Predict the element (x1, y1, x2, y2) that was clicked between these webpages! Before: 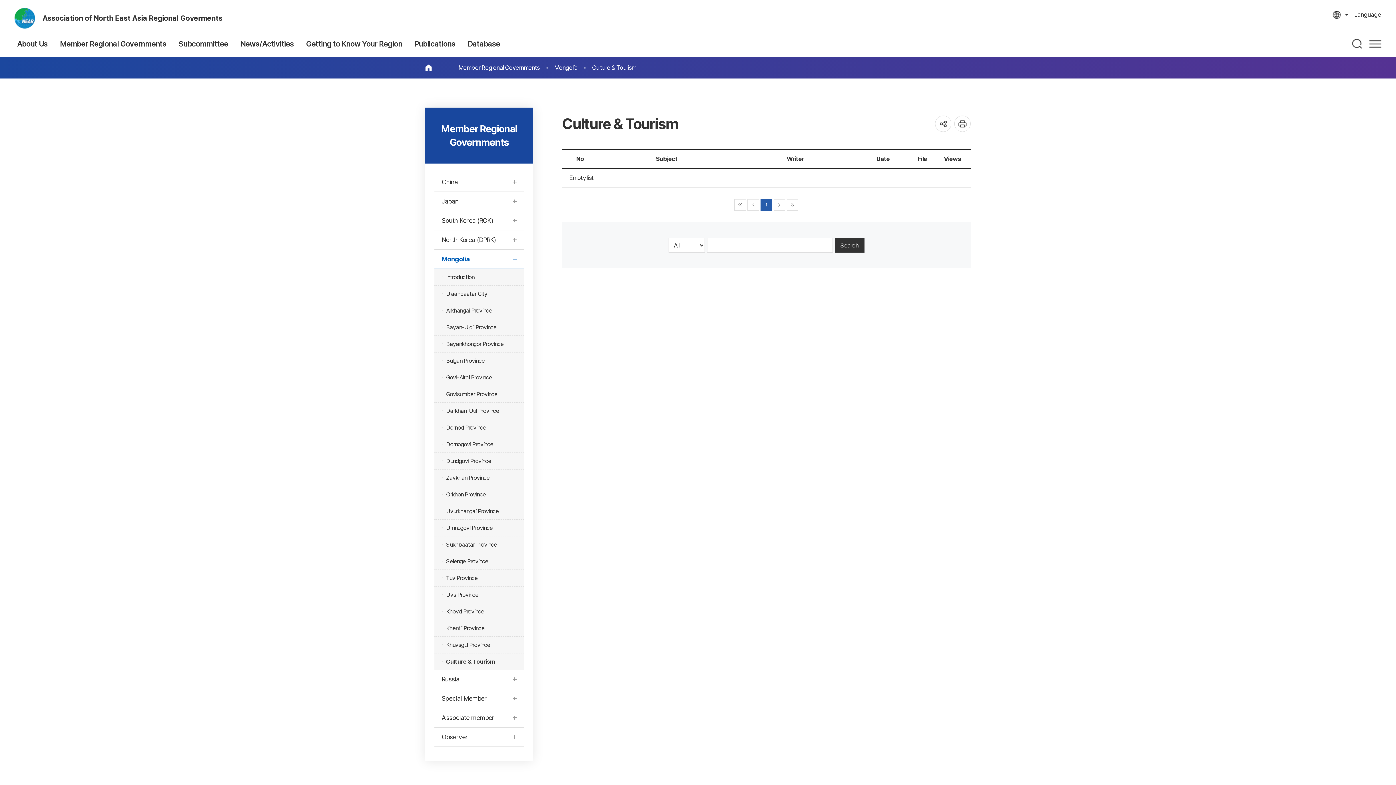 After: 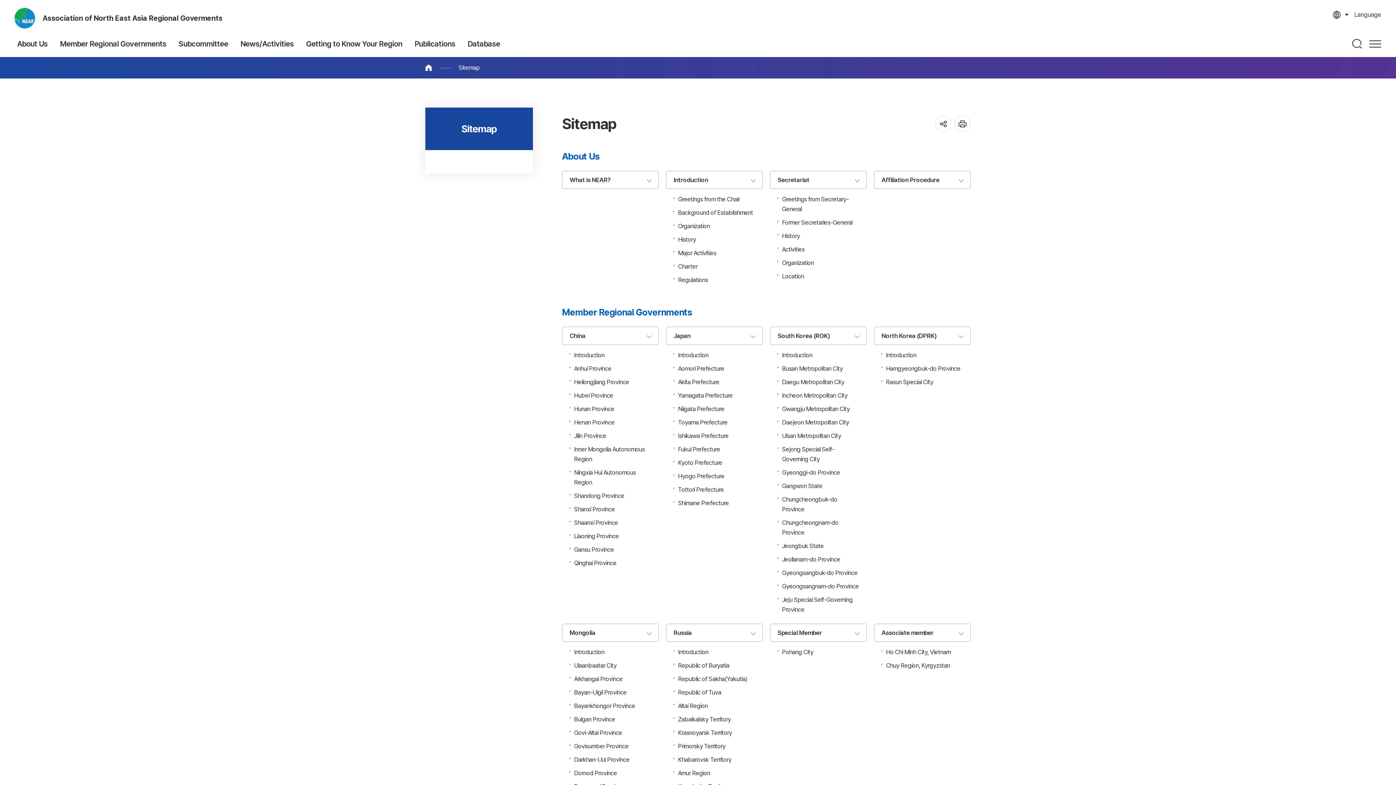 Action: label: 사이트맵 bbox: (1369, 38, 1381, 48)